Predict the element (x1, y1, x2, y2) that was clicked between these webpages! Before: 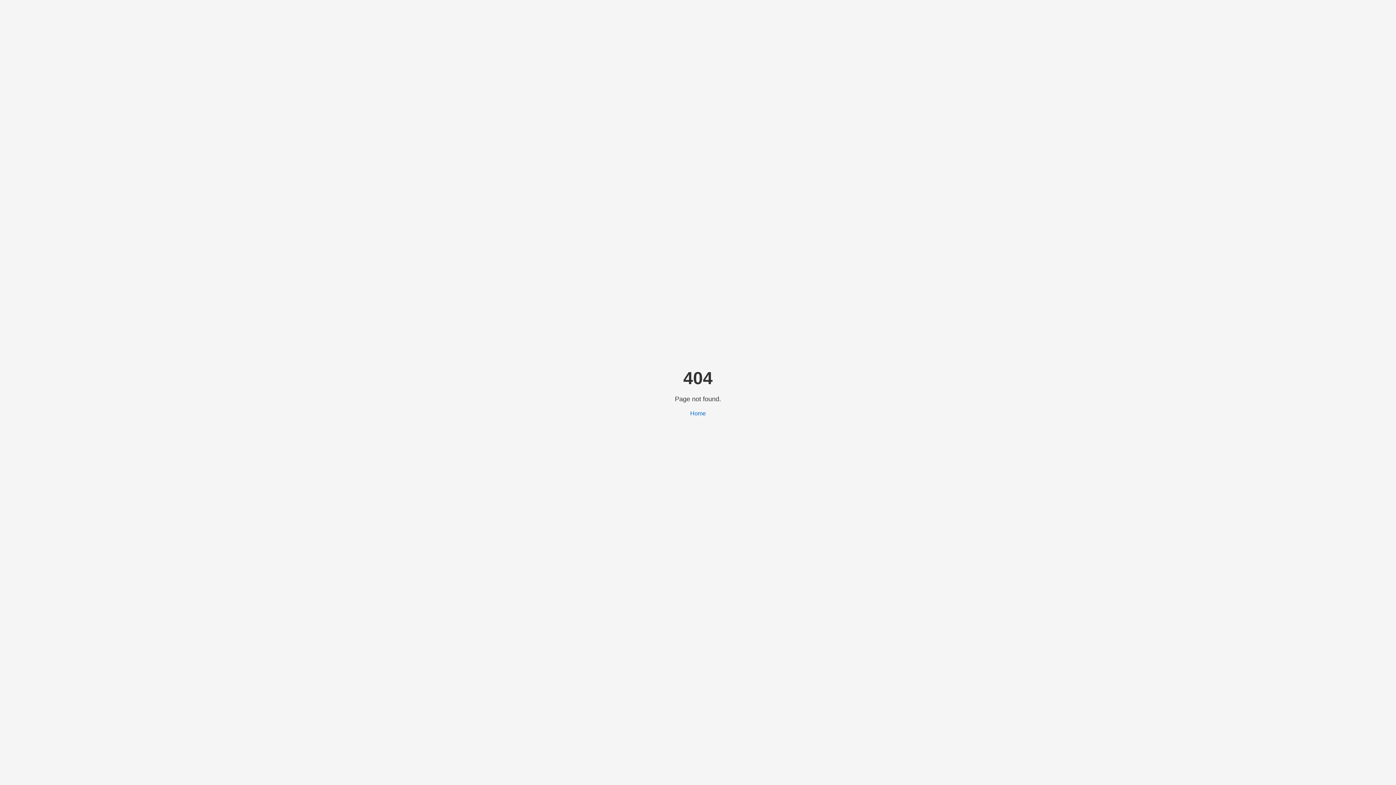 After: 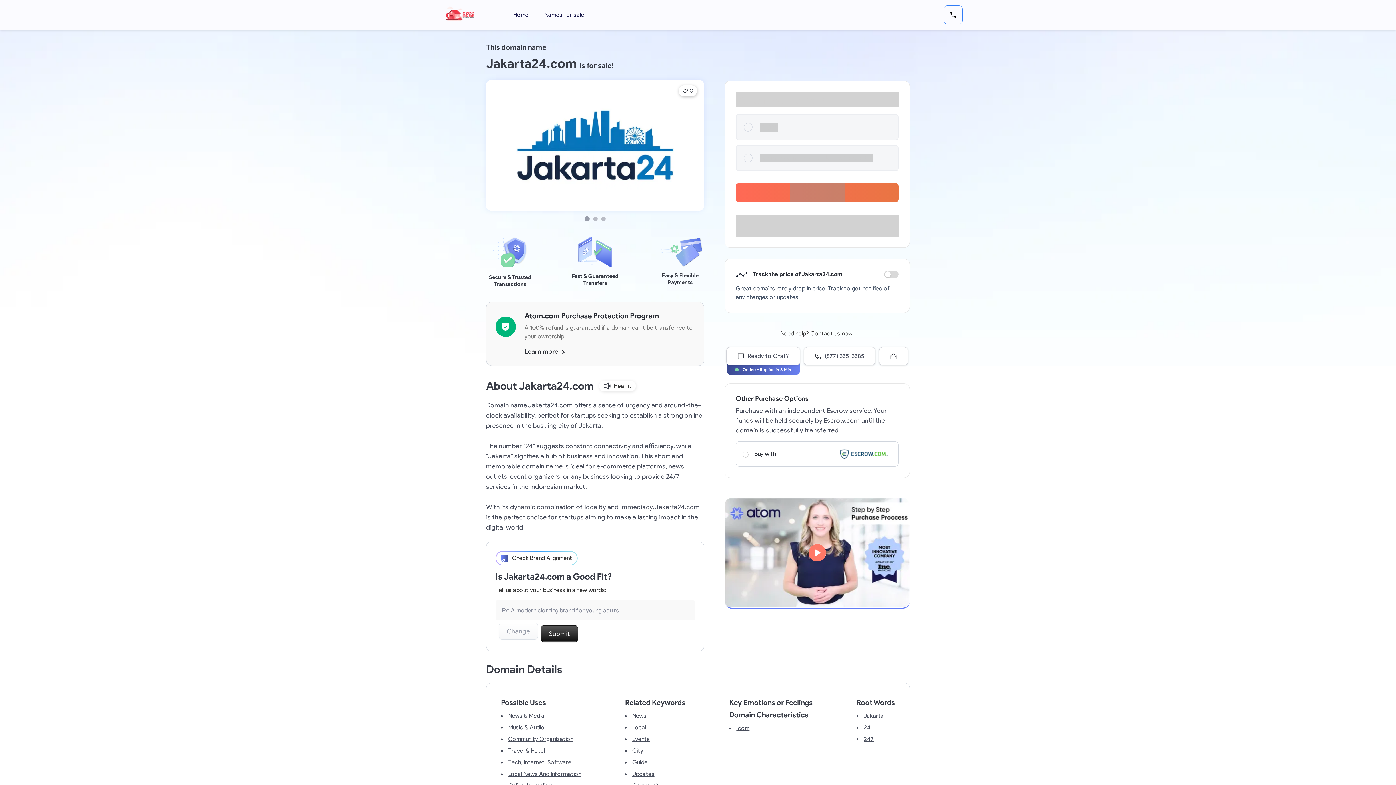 Action: label: Home bbox: (690, 410, 706, 416)